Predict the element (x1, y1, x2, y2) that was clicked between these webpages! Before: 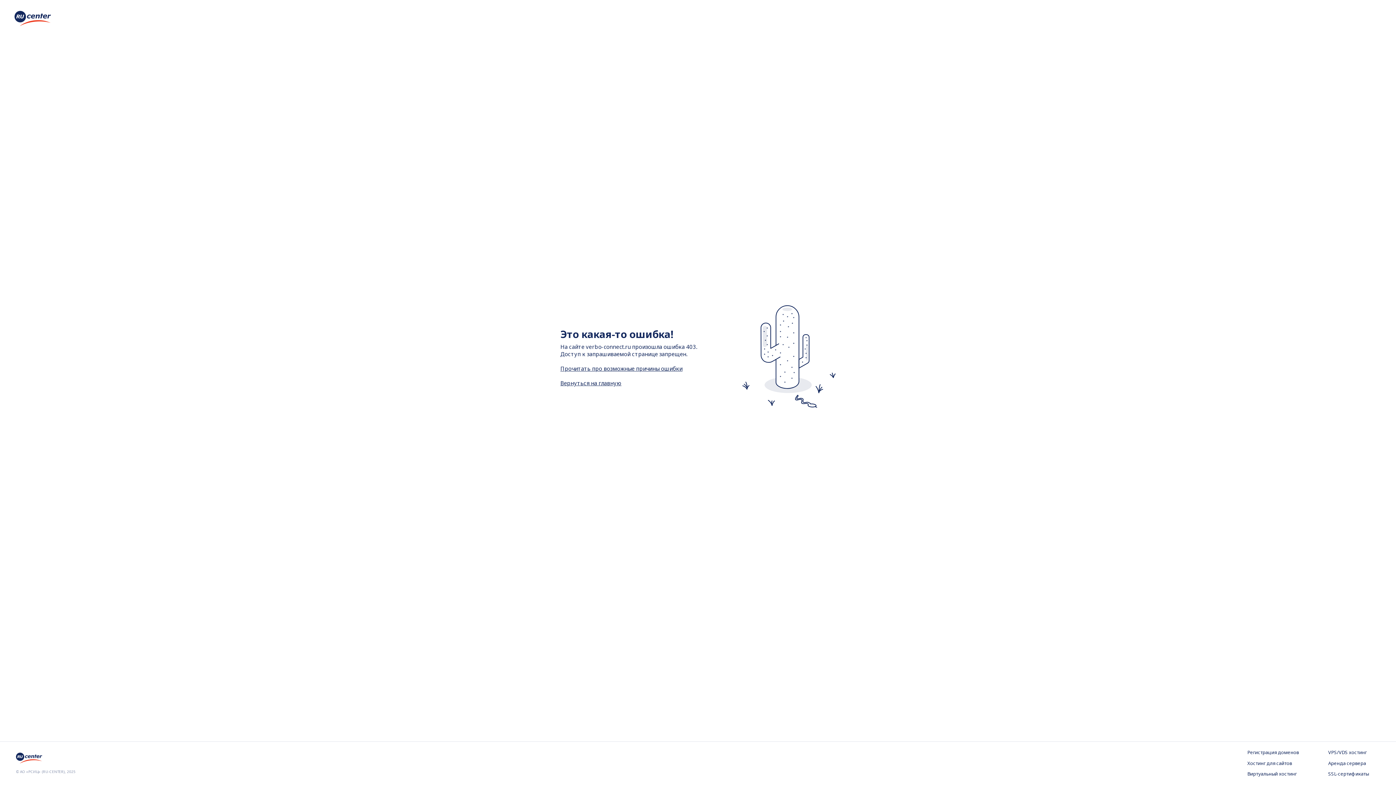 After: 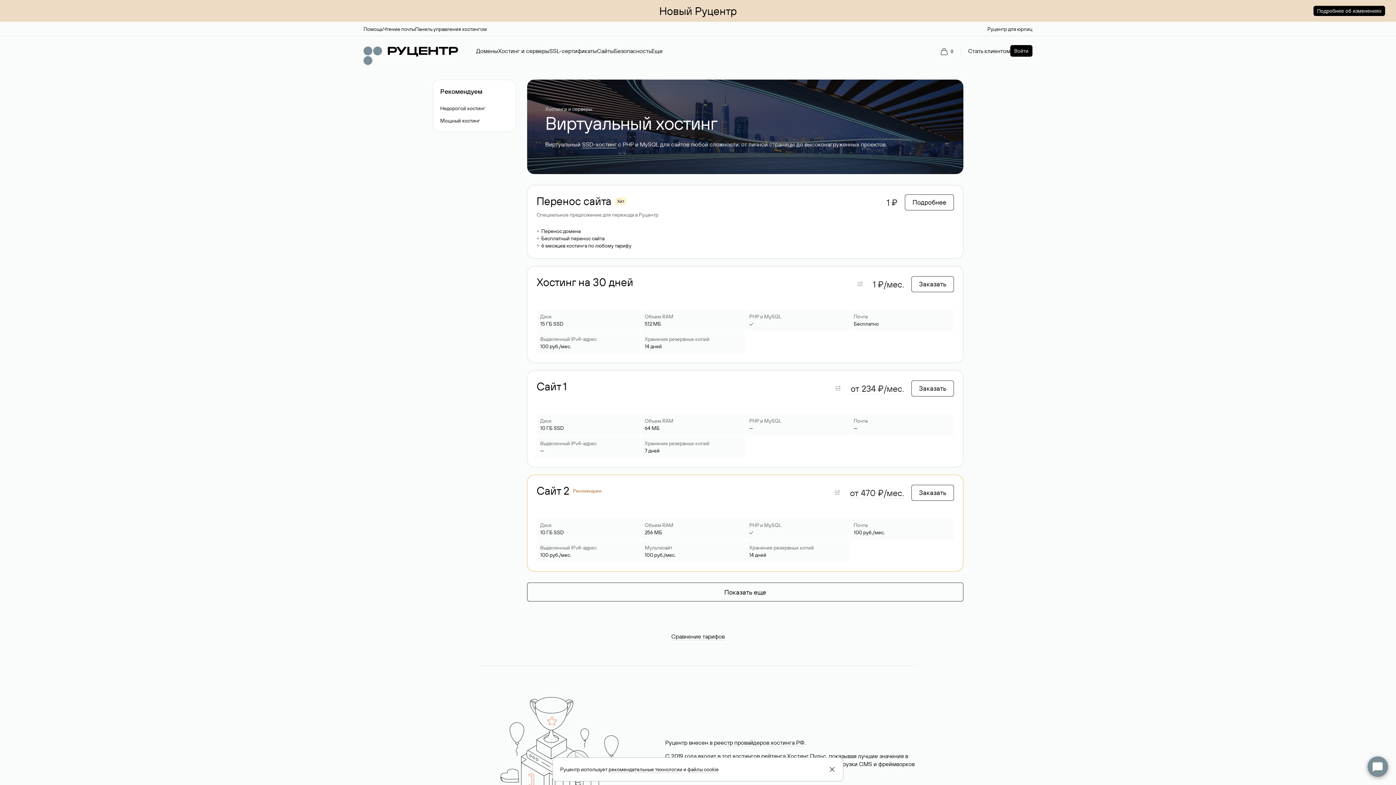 Action: bbox: (1247, 771, 1299, 778) label: Виртуальный хостинг